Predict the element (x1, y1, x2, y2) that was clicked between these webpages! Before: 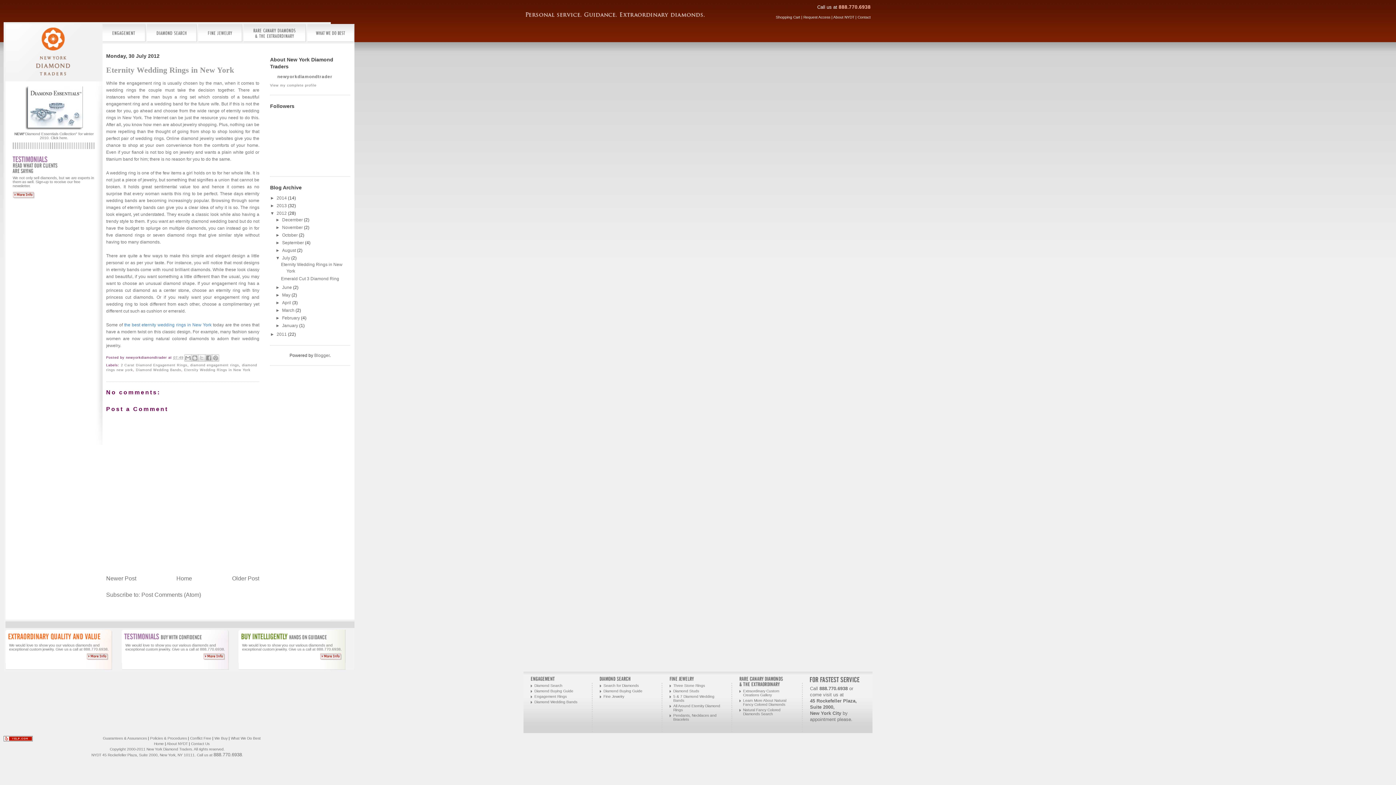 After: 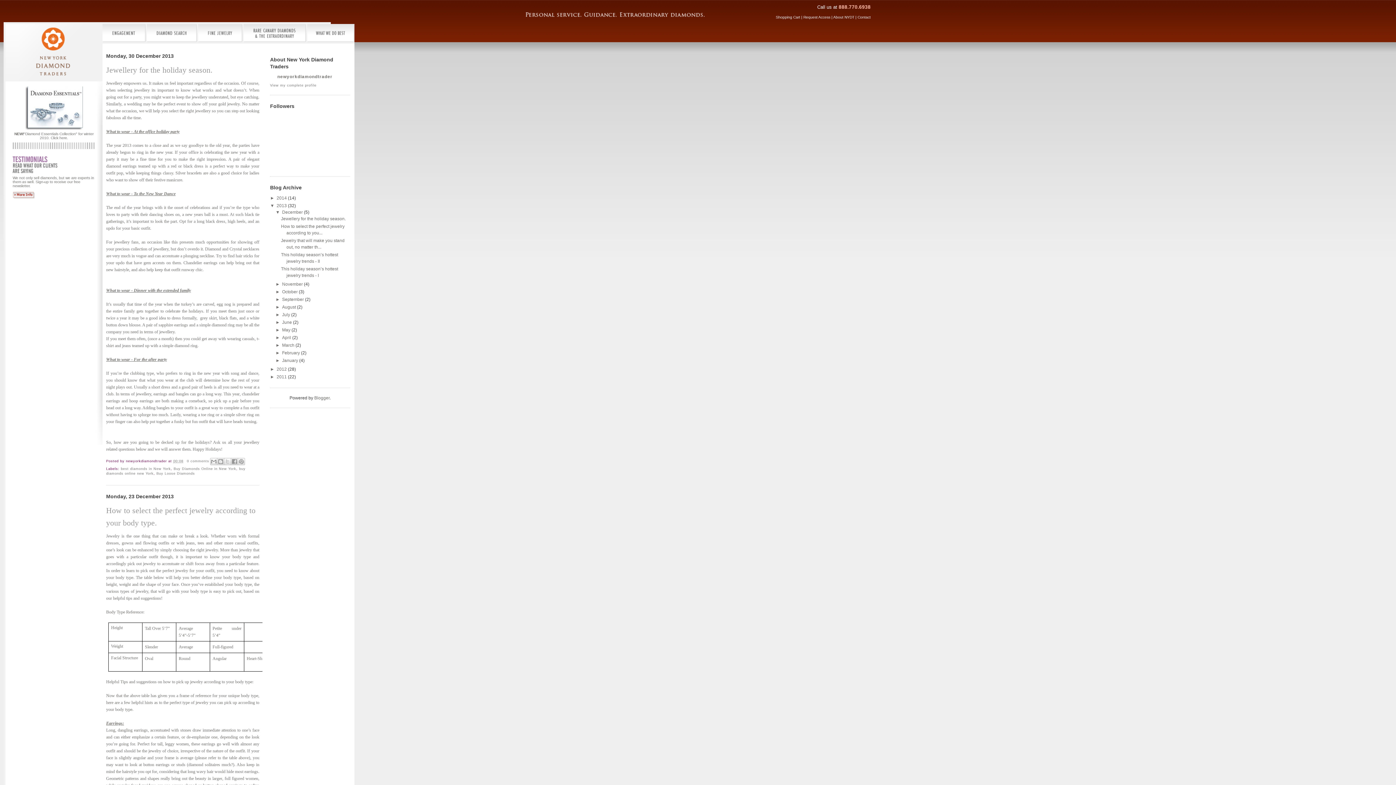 Action: bbox: (276, 203, 288, 208) label: 2013 